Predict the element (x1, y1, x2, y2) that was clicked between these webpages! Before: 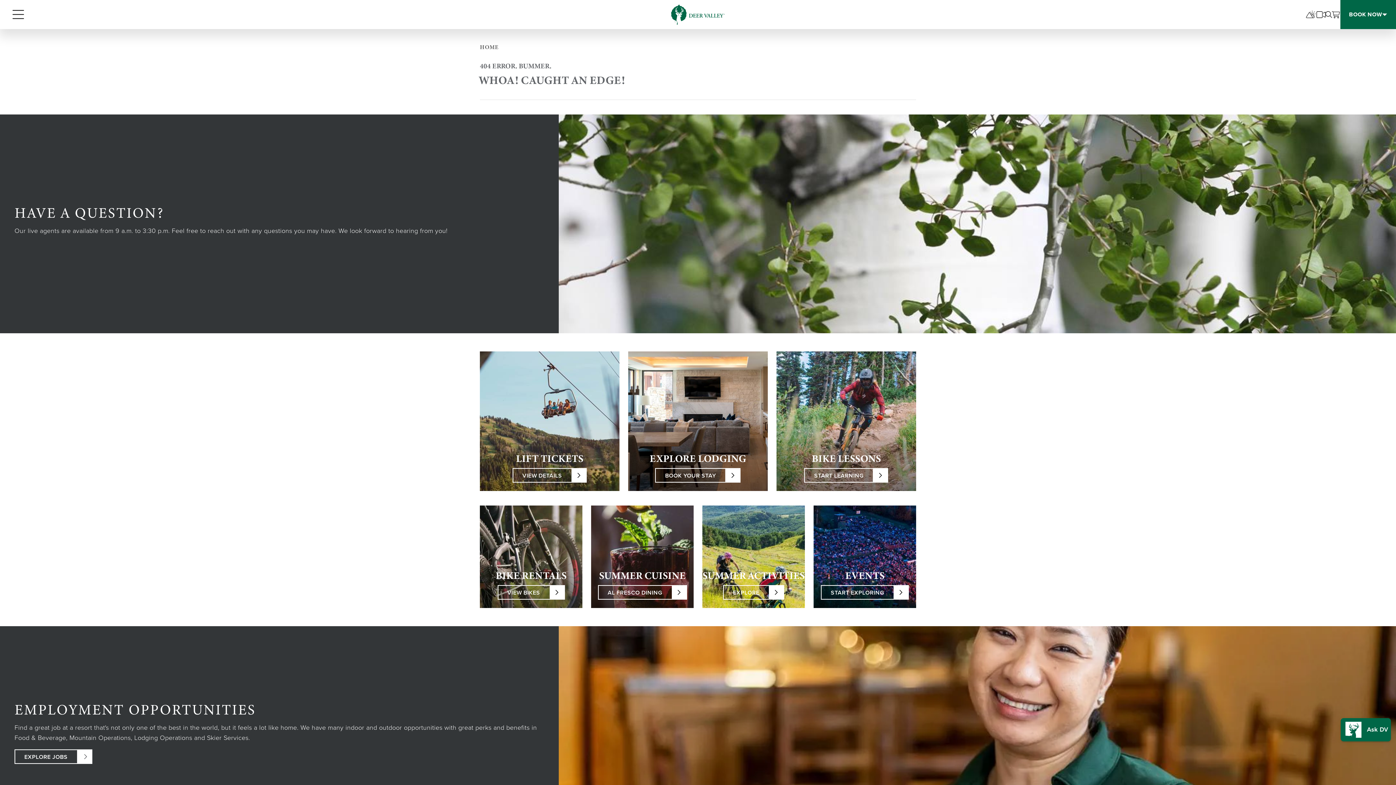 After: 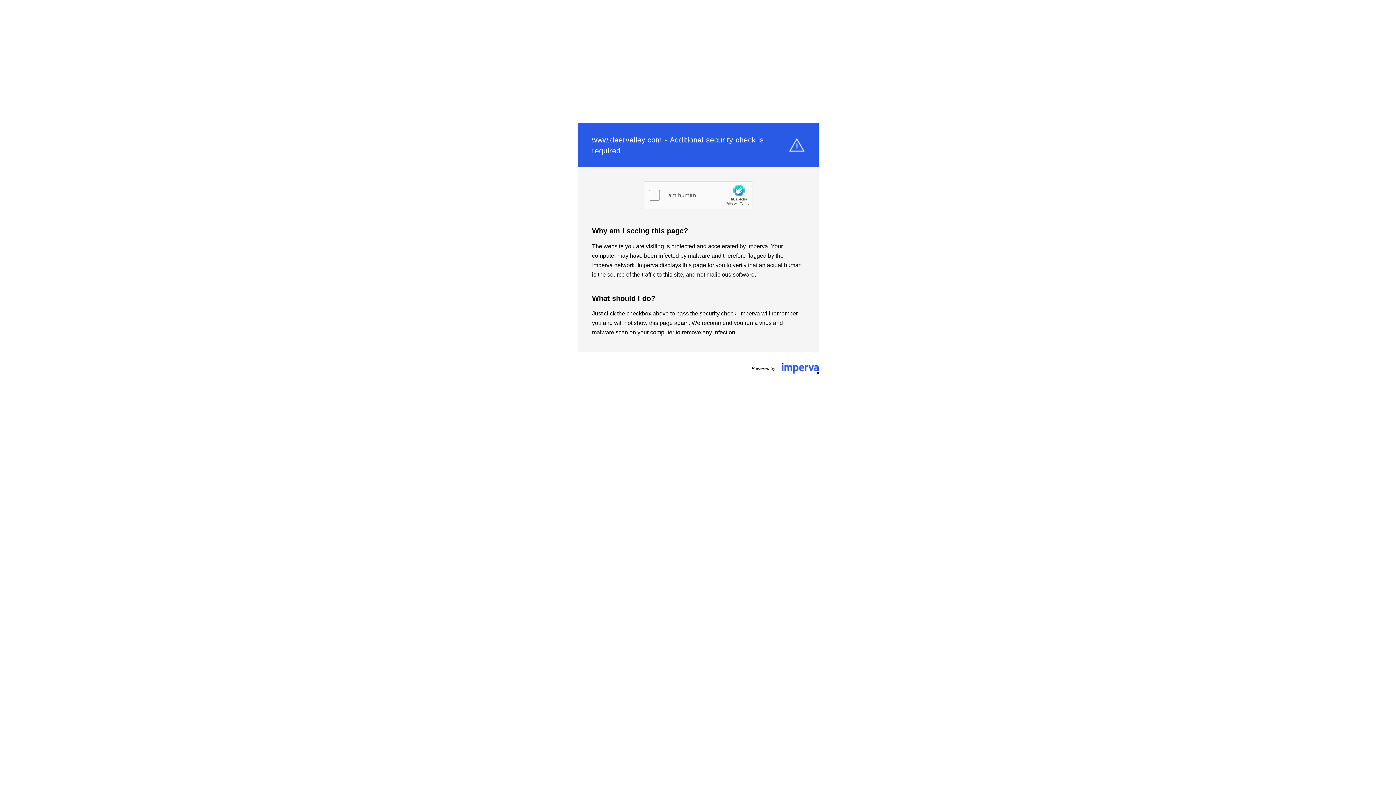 Action: label: cams bbox: (1316, 10, 1326, 18)